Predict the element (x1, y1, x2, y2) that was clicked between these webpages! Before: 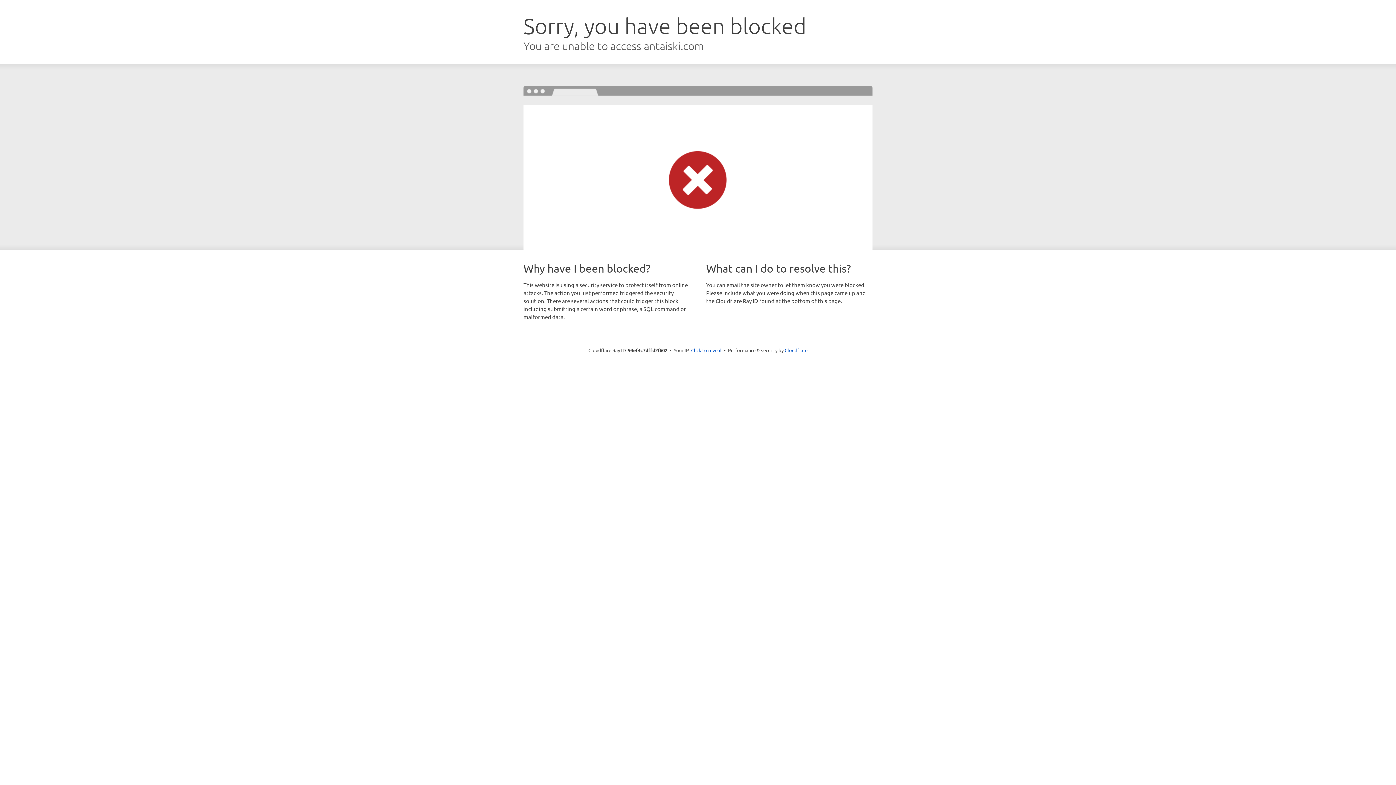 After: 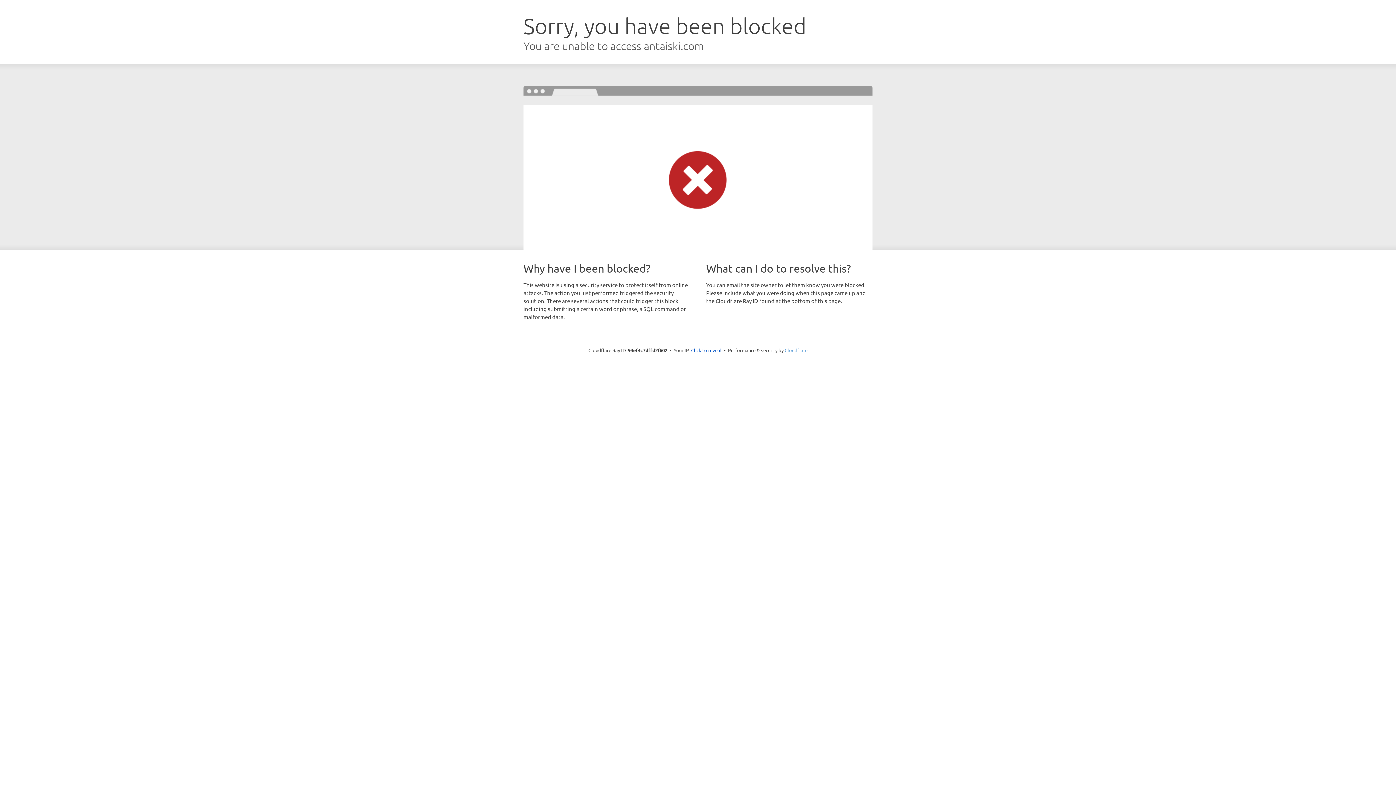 Action: bbox: (784, 347, 807, 353) label: Cloudflare